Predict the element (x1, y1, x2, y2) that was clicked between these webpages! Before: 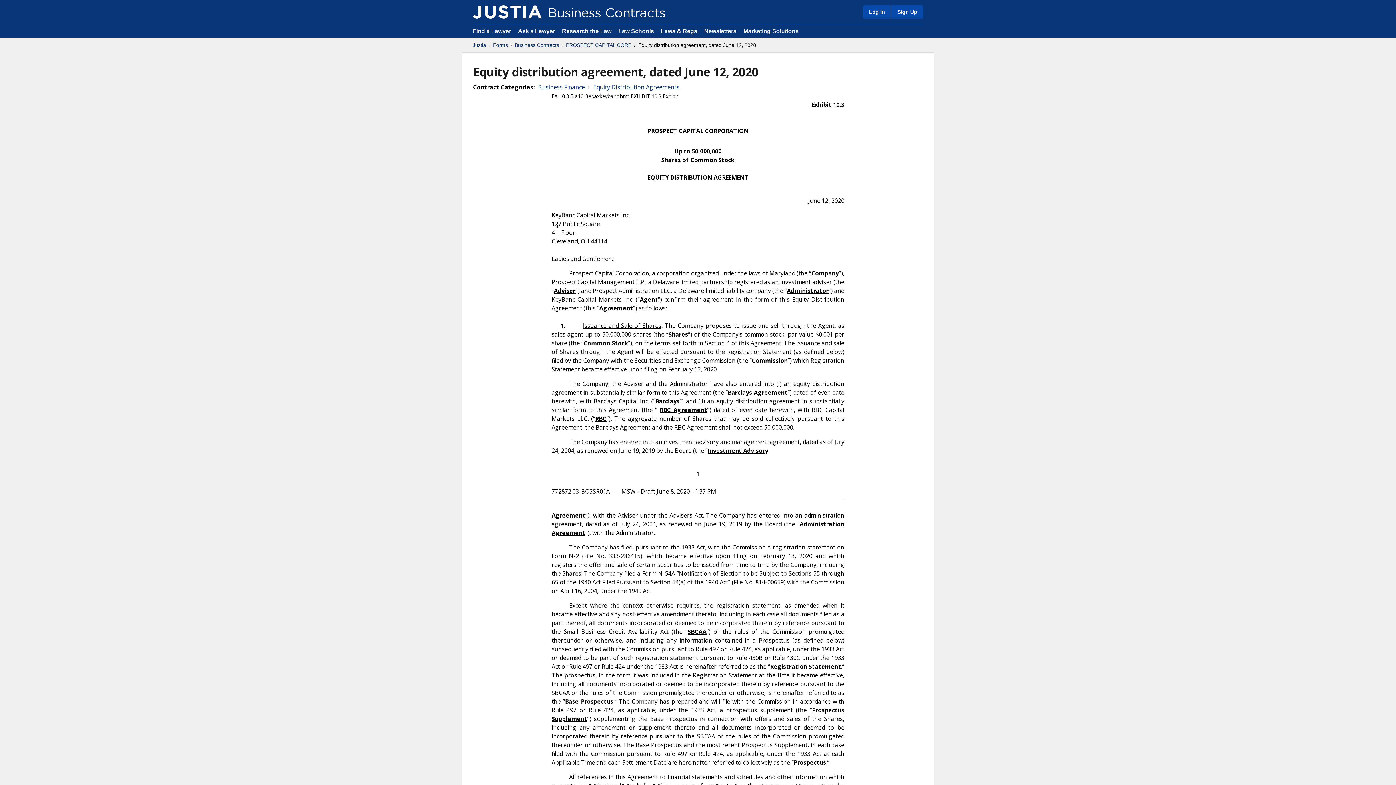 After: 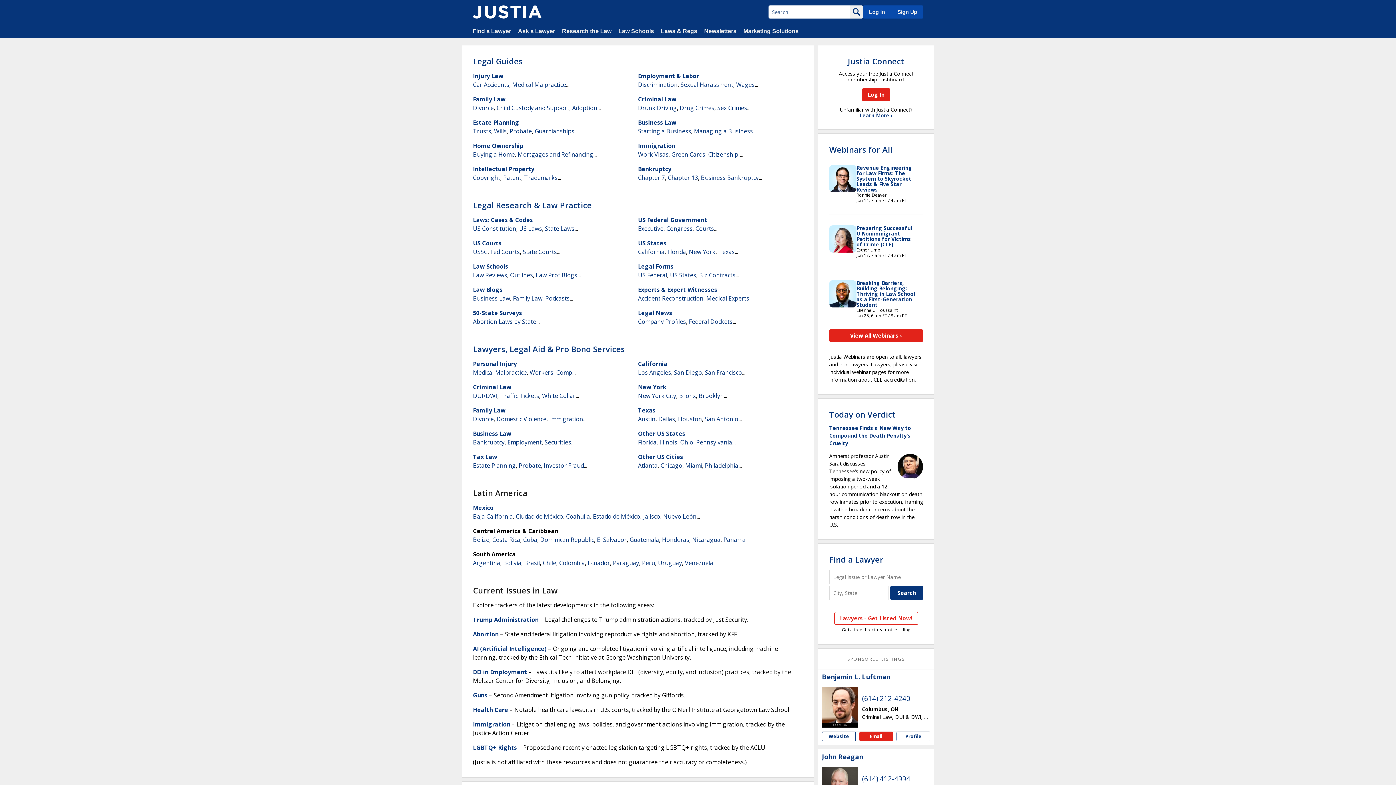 Action: bbox: (562, 28, 611, 34) label: Research the Law